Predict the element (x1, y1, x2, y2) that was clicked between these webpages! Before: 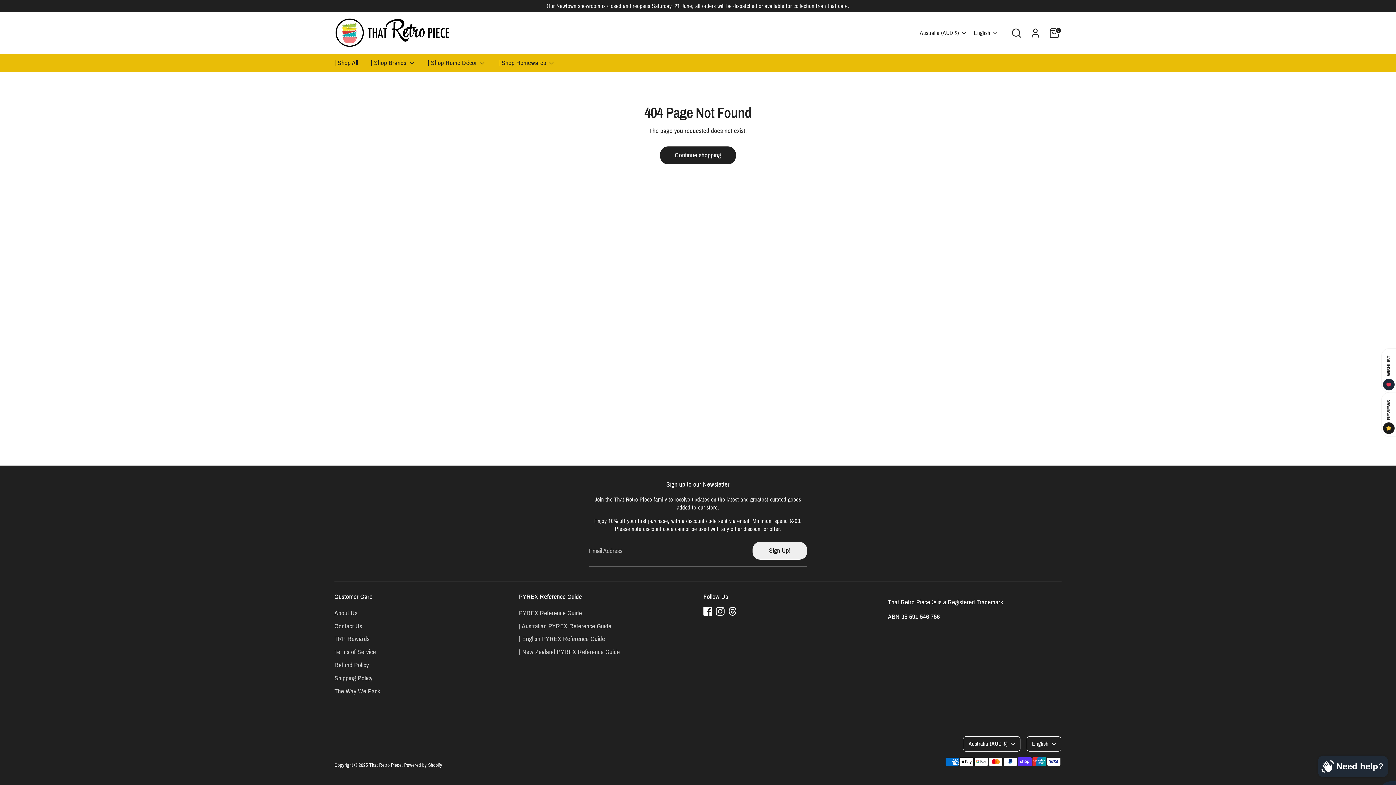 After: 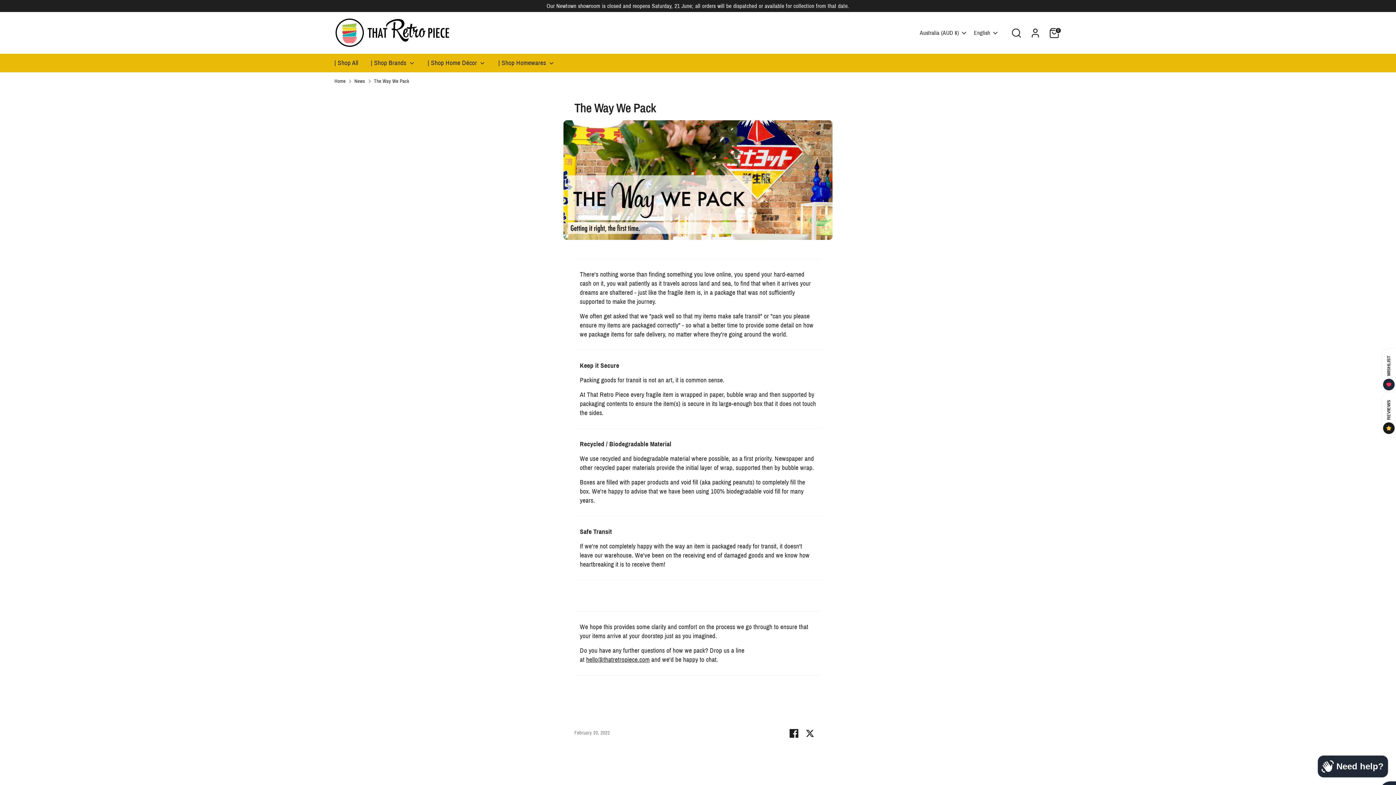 Action: label: The Way We Pack bbox: (334, 687, 380, 695)